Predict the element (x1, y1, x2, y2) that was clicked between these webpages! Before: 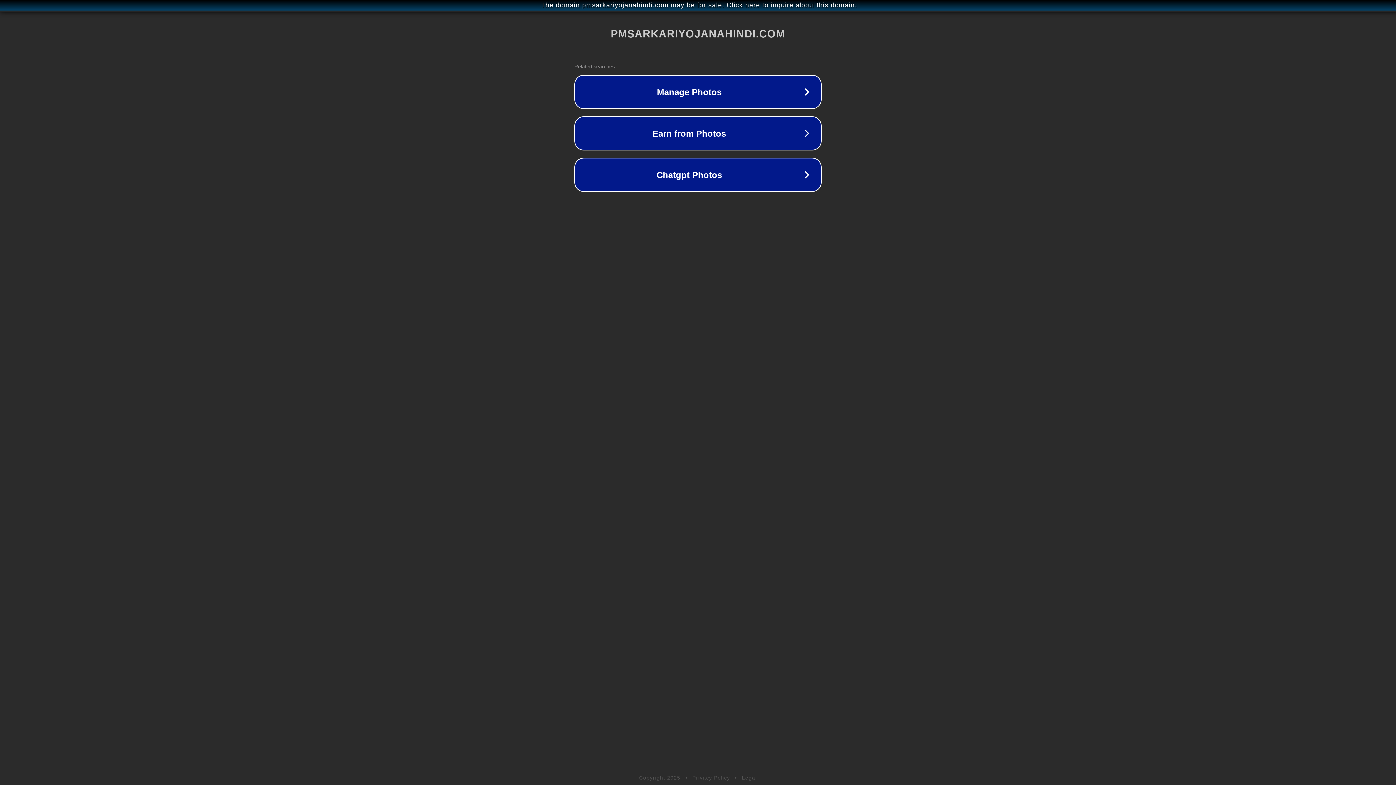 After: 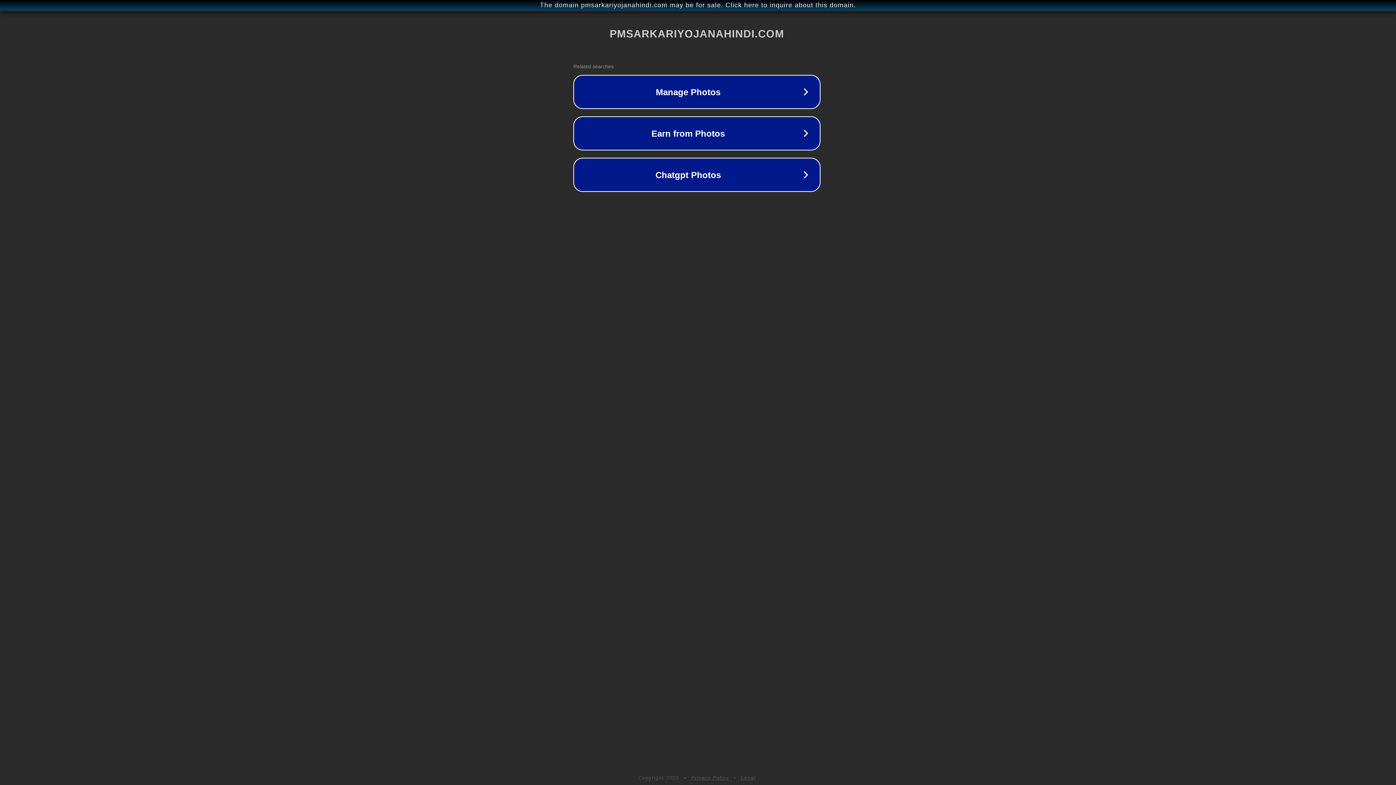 Action: bbox: (1, 1, 1397, 9) label: The domain pmsarkariyojanahindi.com may be for sale. Click here to inquire about this domain.